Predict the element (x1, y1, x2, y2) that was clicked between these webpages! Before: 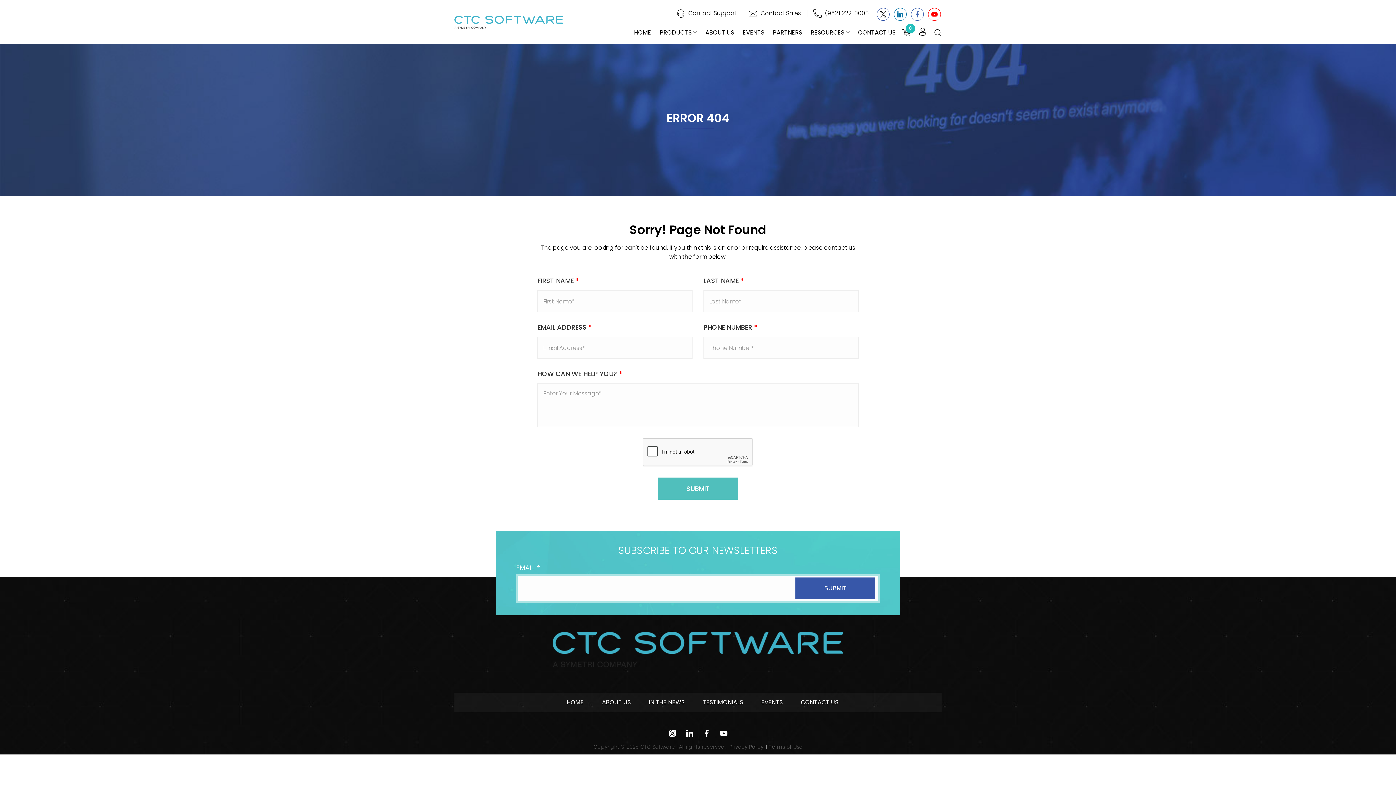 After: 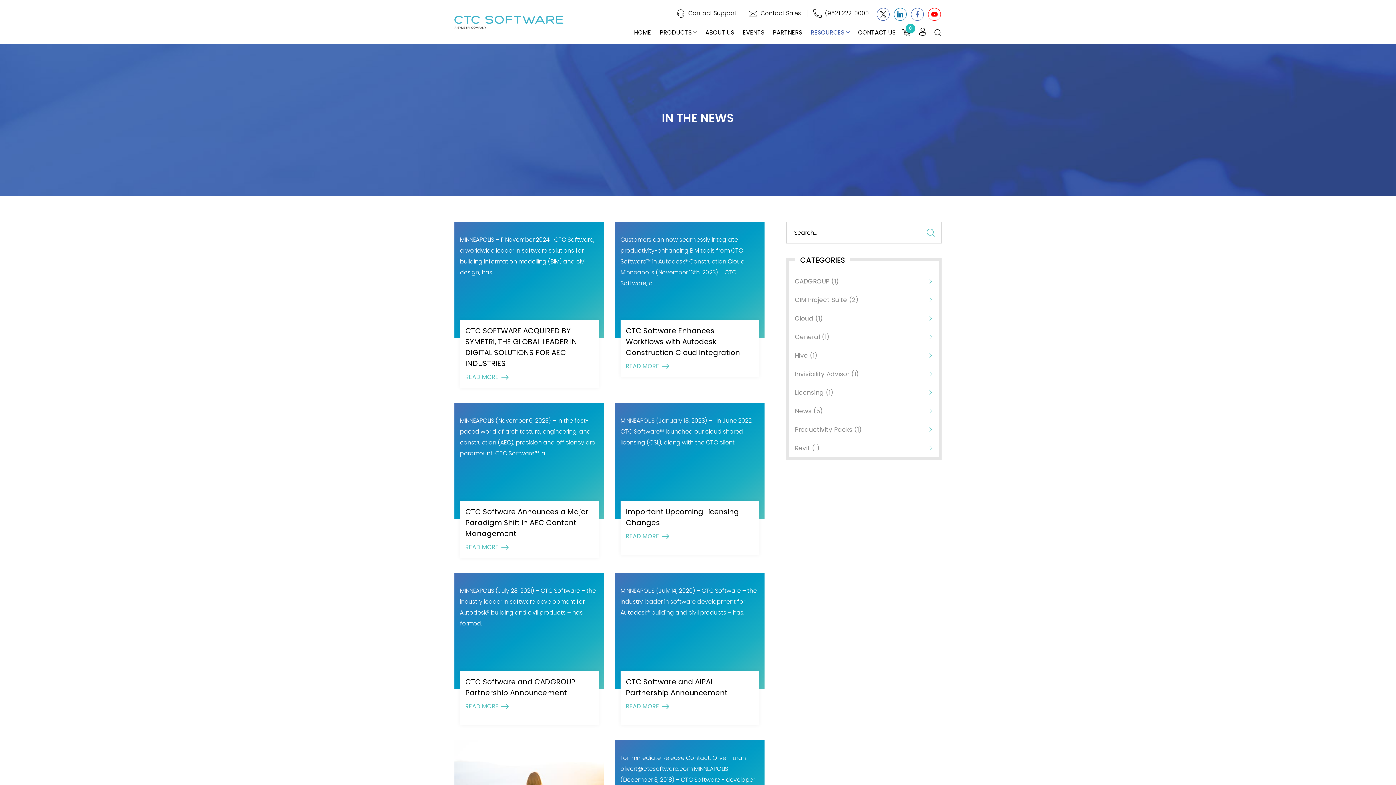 Action: bbox: (649, 693, 684, 712) label: IN THE NEWS